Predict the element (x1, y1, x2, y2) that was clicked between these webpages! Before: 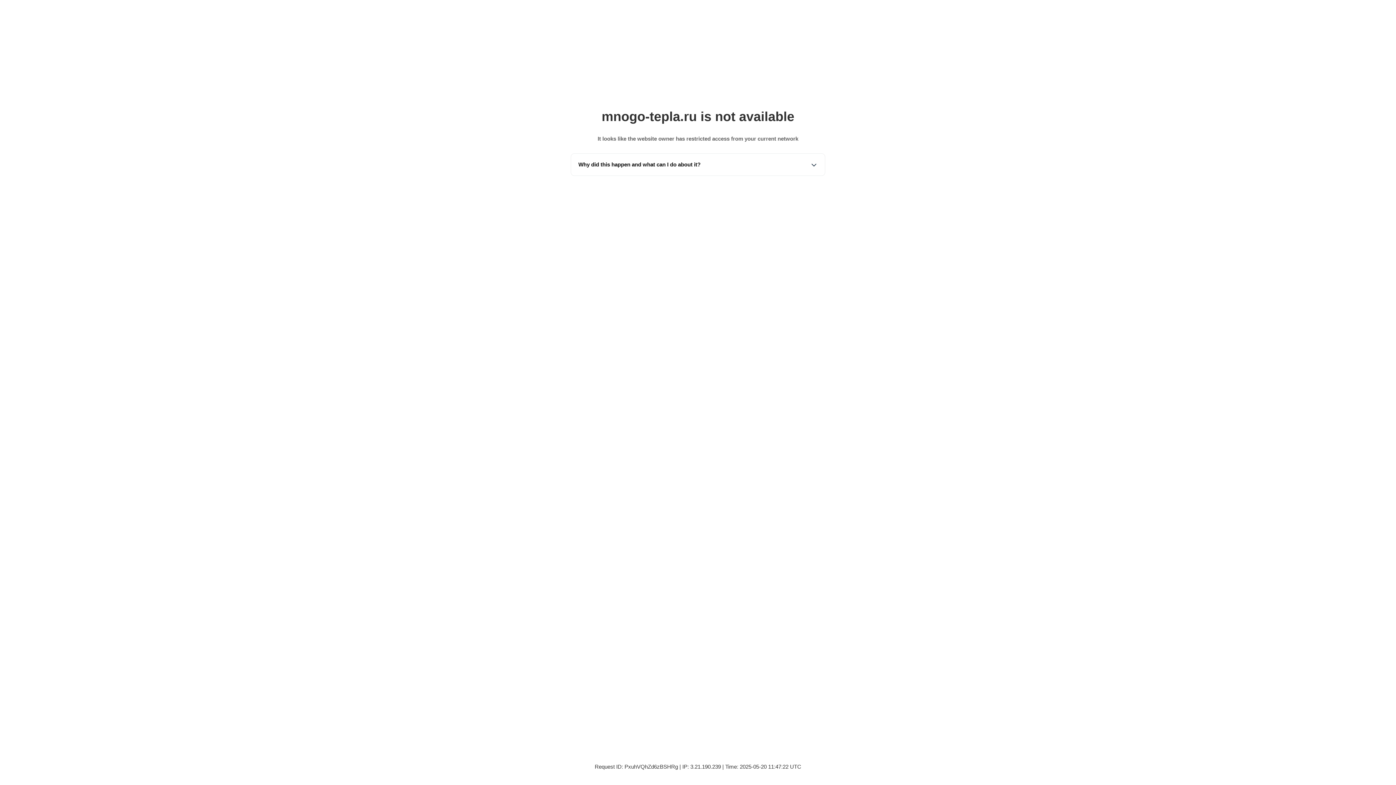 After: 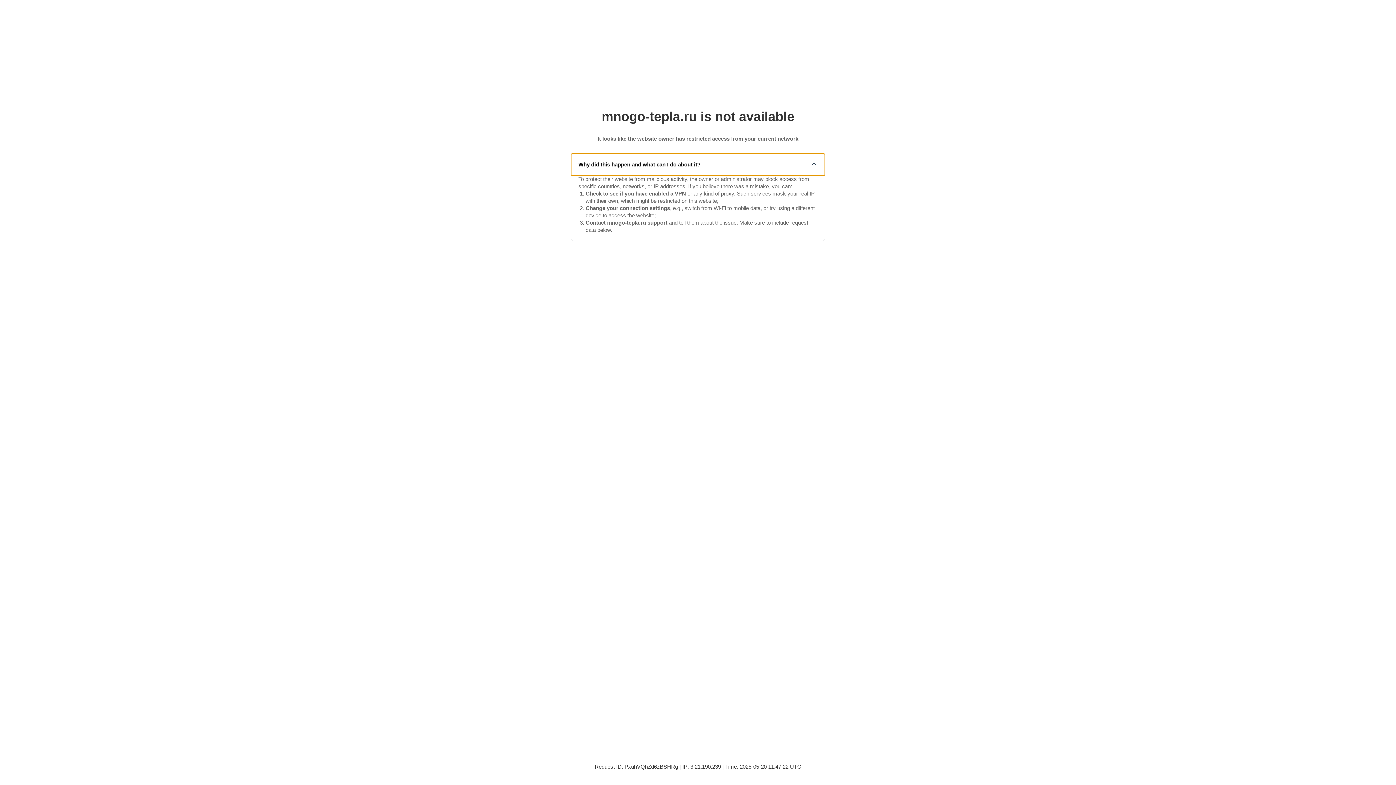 Action: bbox: (571, 153, 825, 175) label: Why did this happen and what can I do about it?